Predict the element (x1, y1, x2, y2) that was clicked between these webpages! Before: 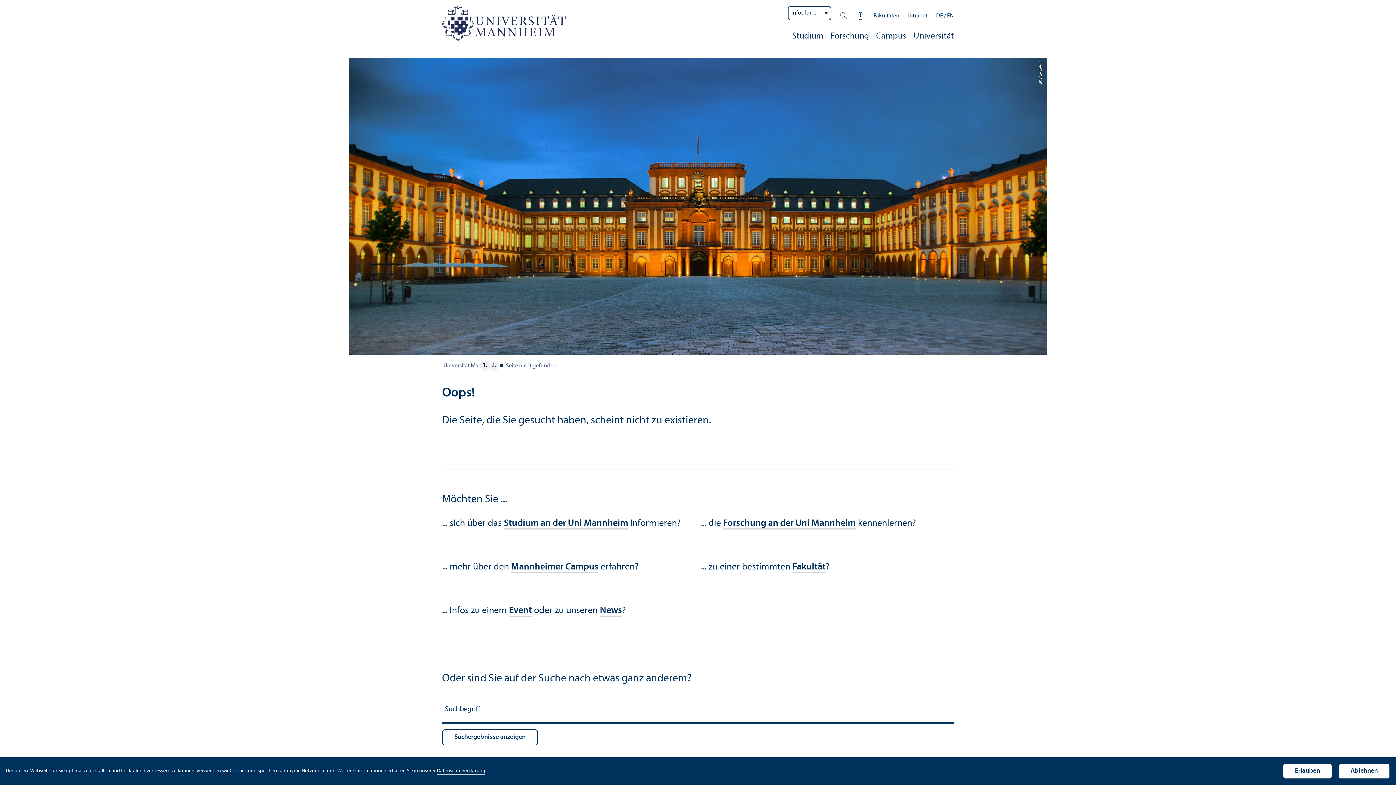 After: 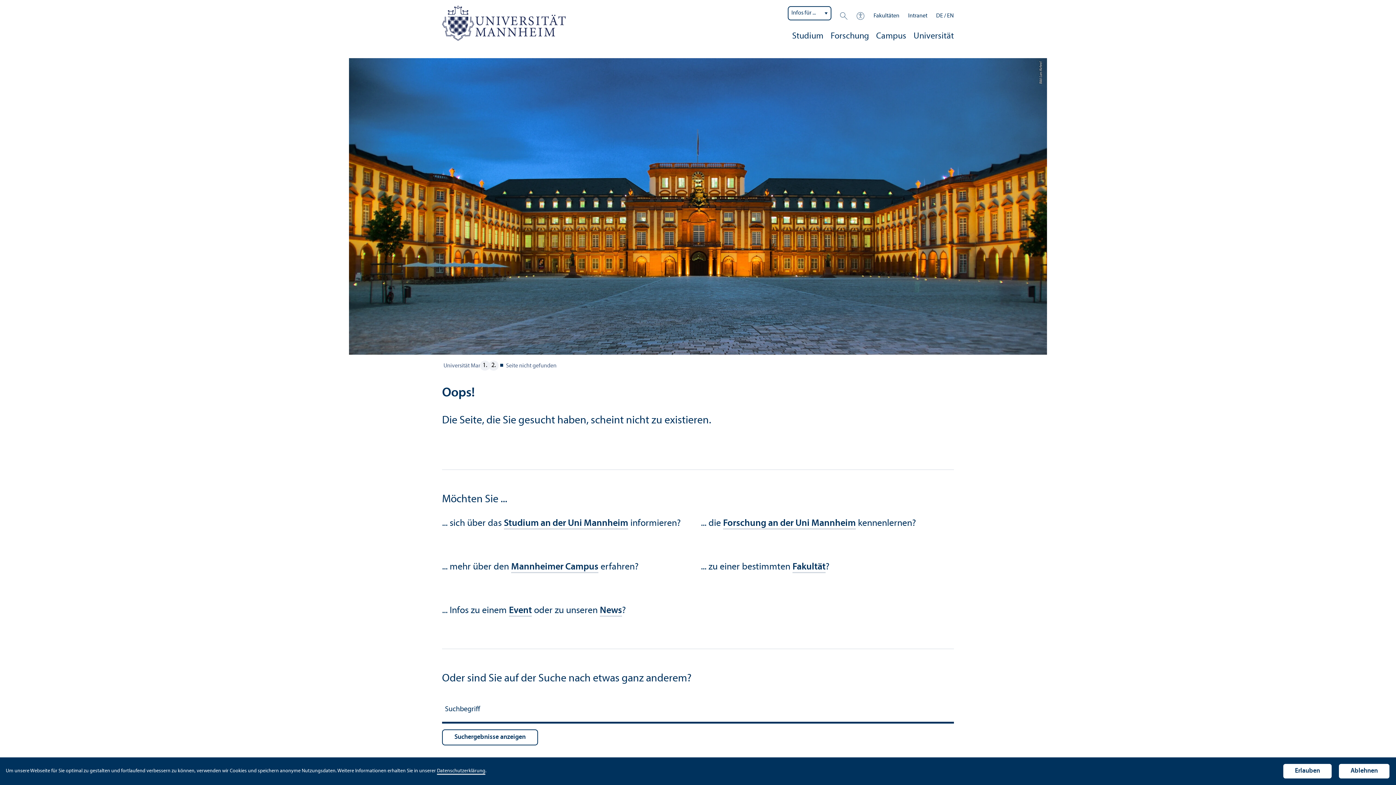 Action: label: Seite nicht gefunden bbox: (506, 360, 556, 372)